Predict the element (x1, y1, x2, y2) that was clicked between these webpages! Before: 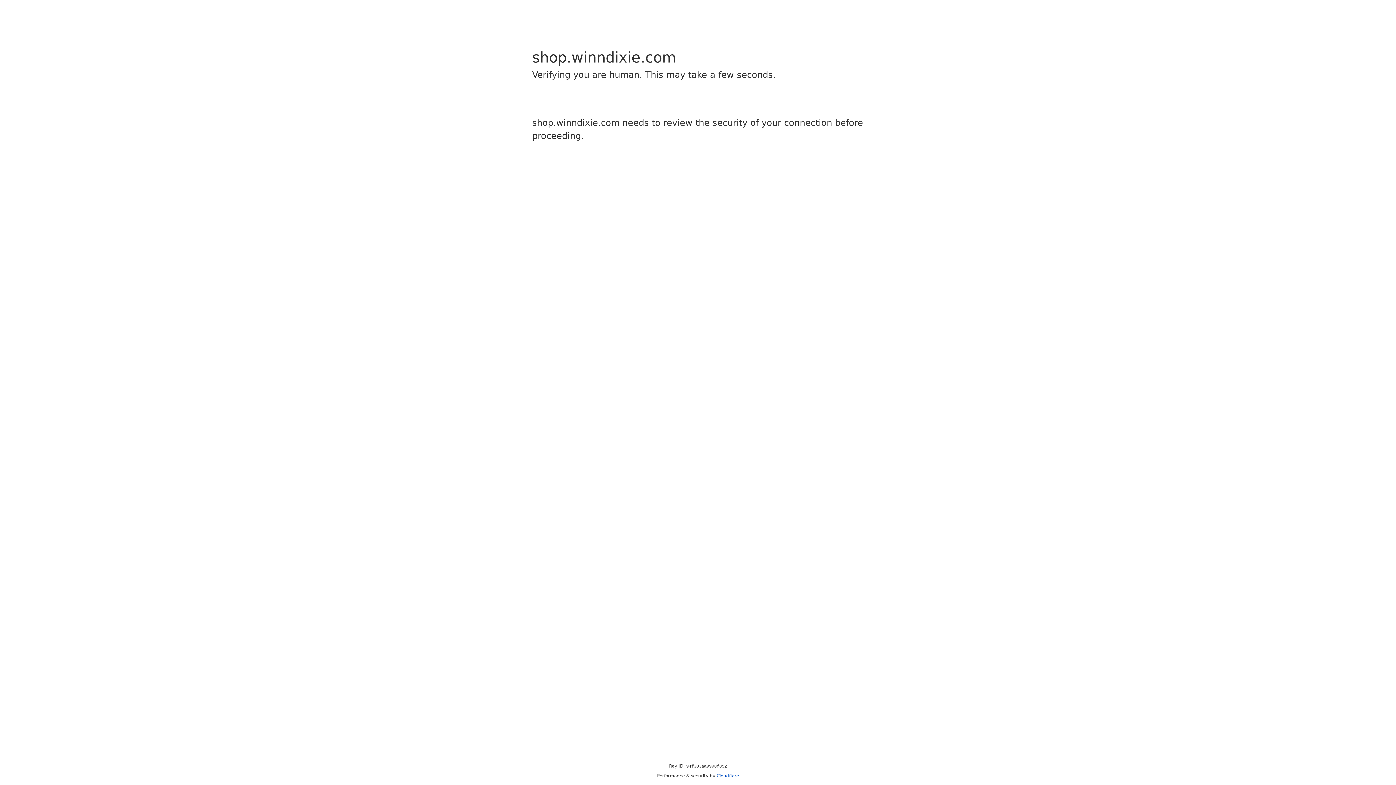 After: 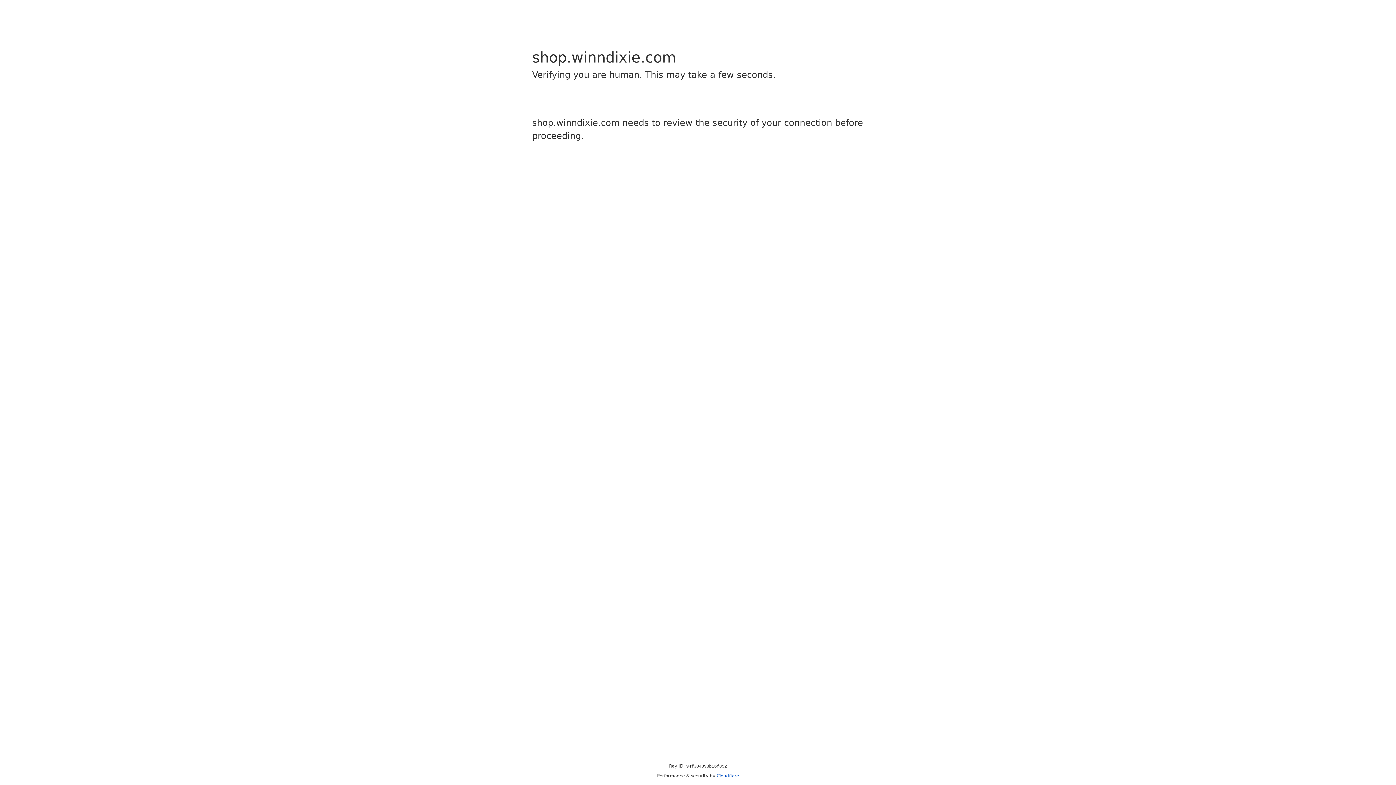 Action: bbox: (716, 773, 739, 778) label: Cloudflare